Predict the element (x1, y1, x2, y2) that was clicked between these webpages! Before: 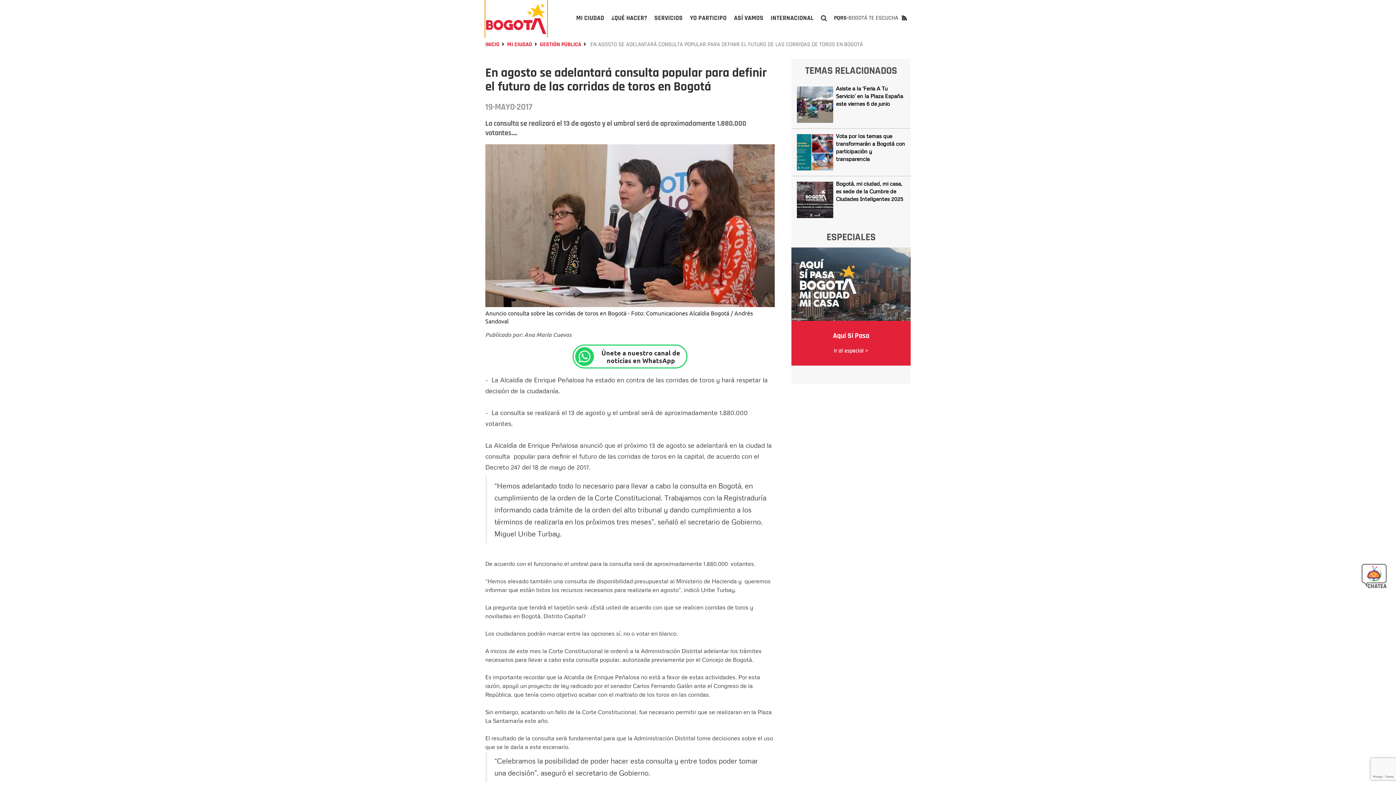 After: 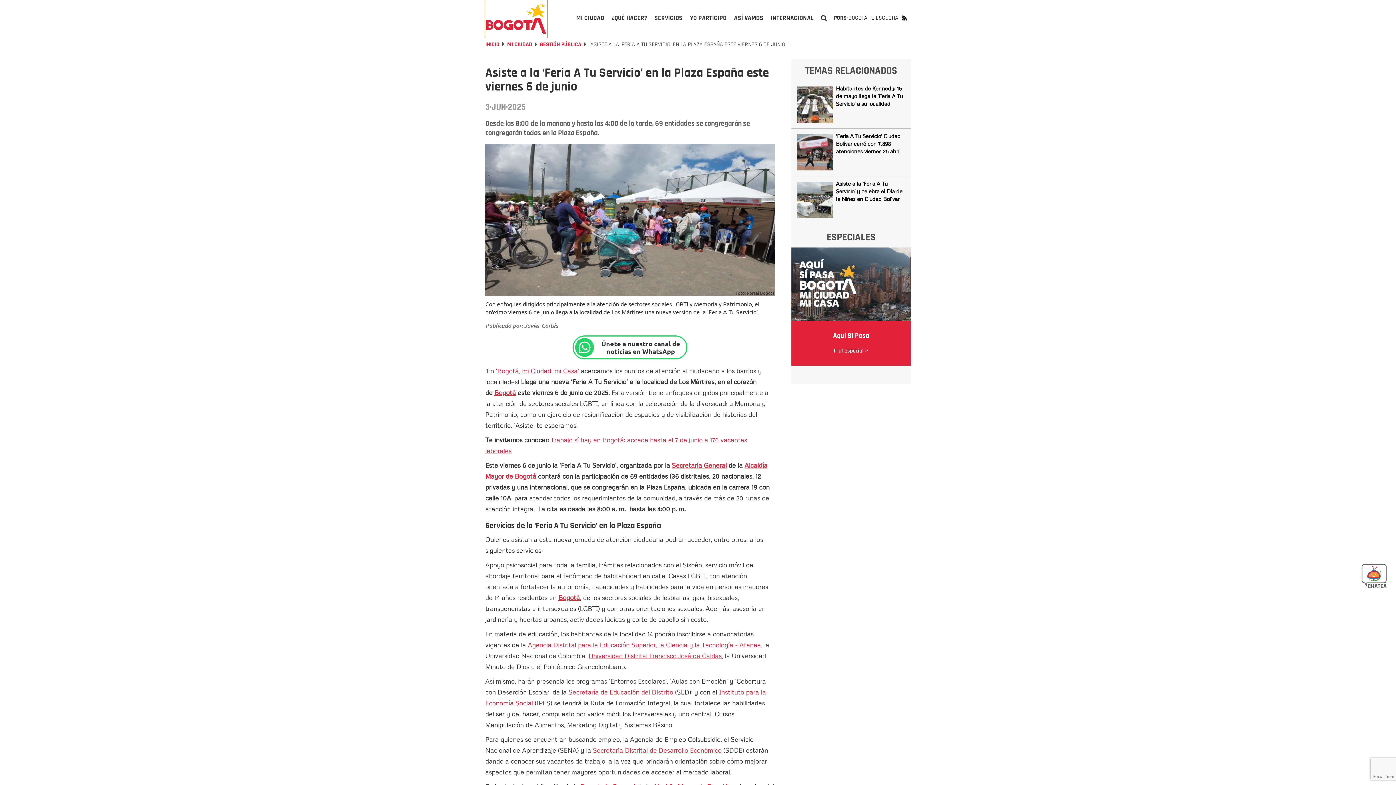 Action: bbox: (797, 86, 833, 122)